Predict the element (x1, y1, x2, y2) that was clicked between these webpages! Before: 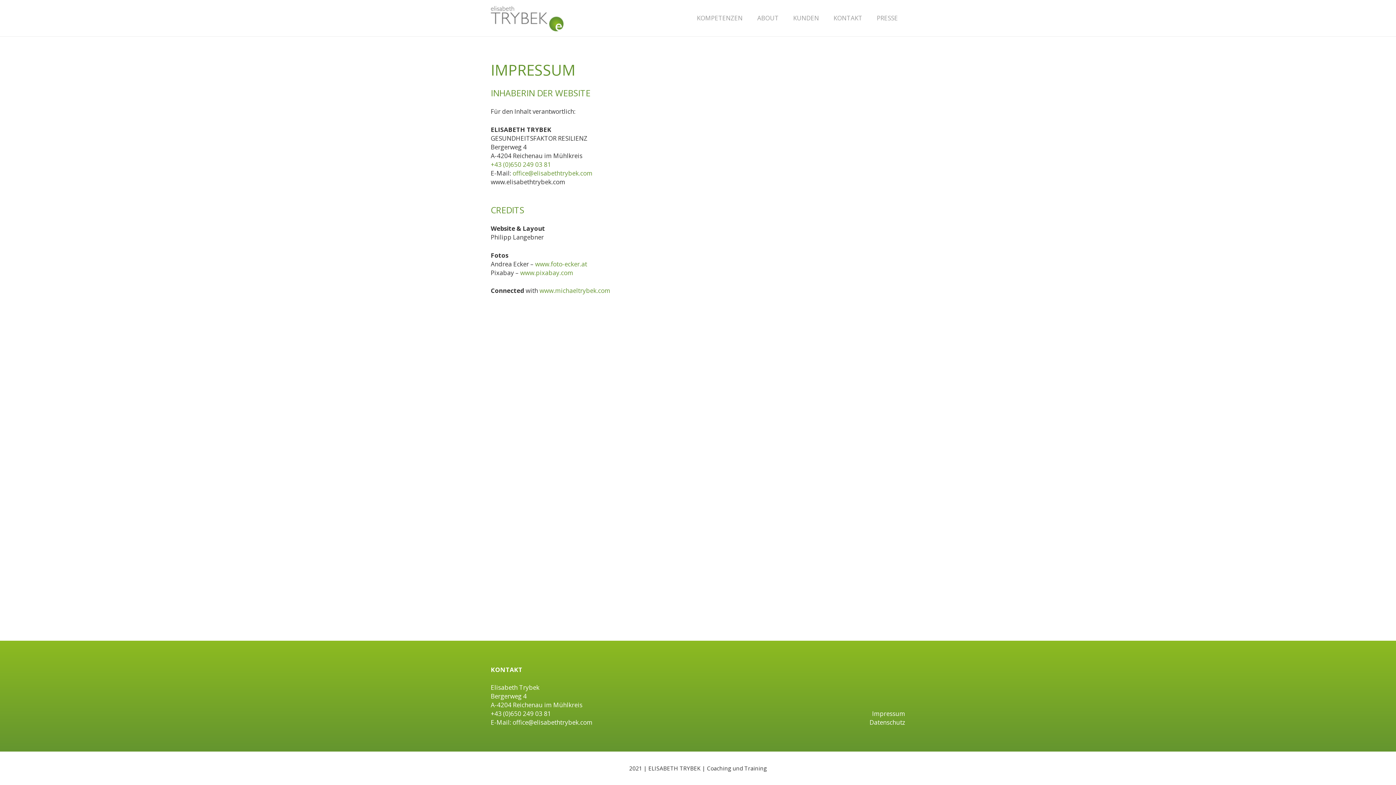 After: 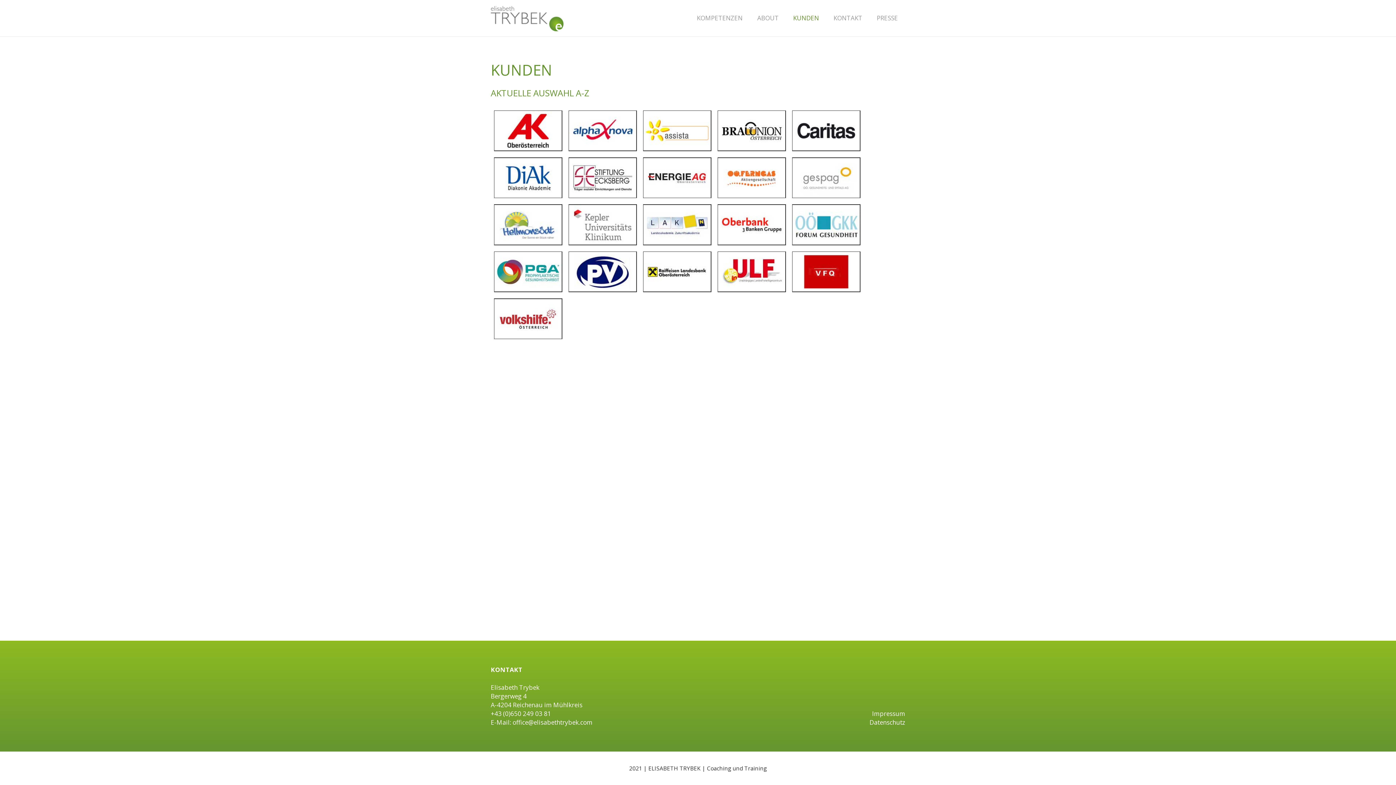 Action: bbox: (786, 0, 826, 36) label: KUNDEN